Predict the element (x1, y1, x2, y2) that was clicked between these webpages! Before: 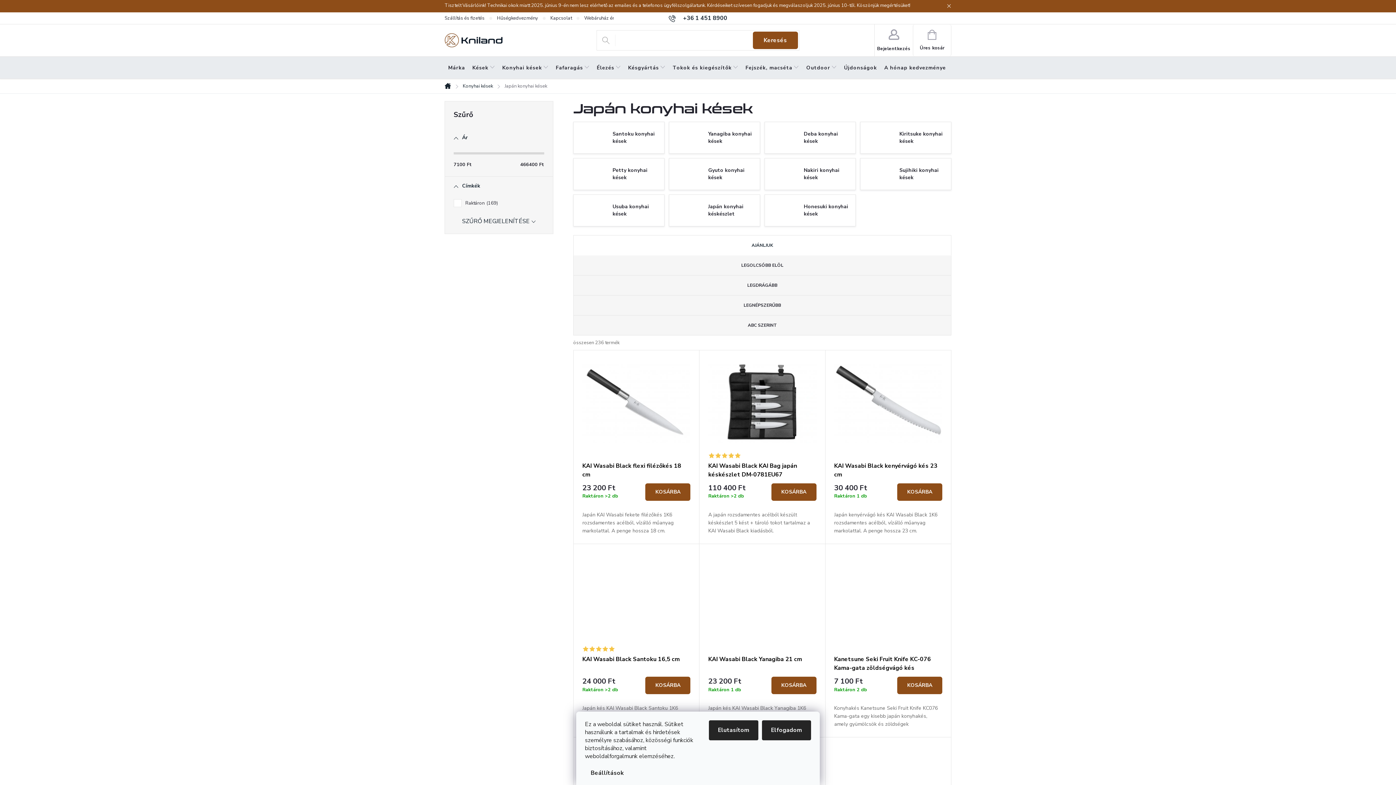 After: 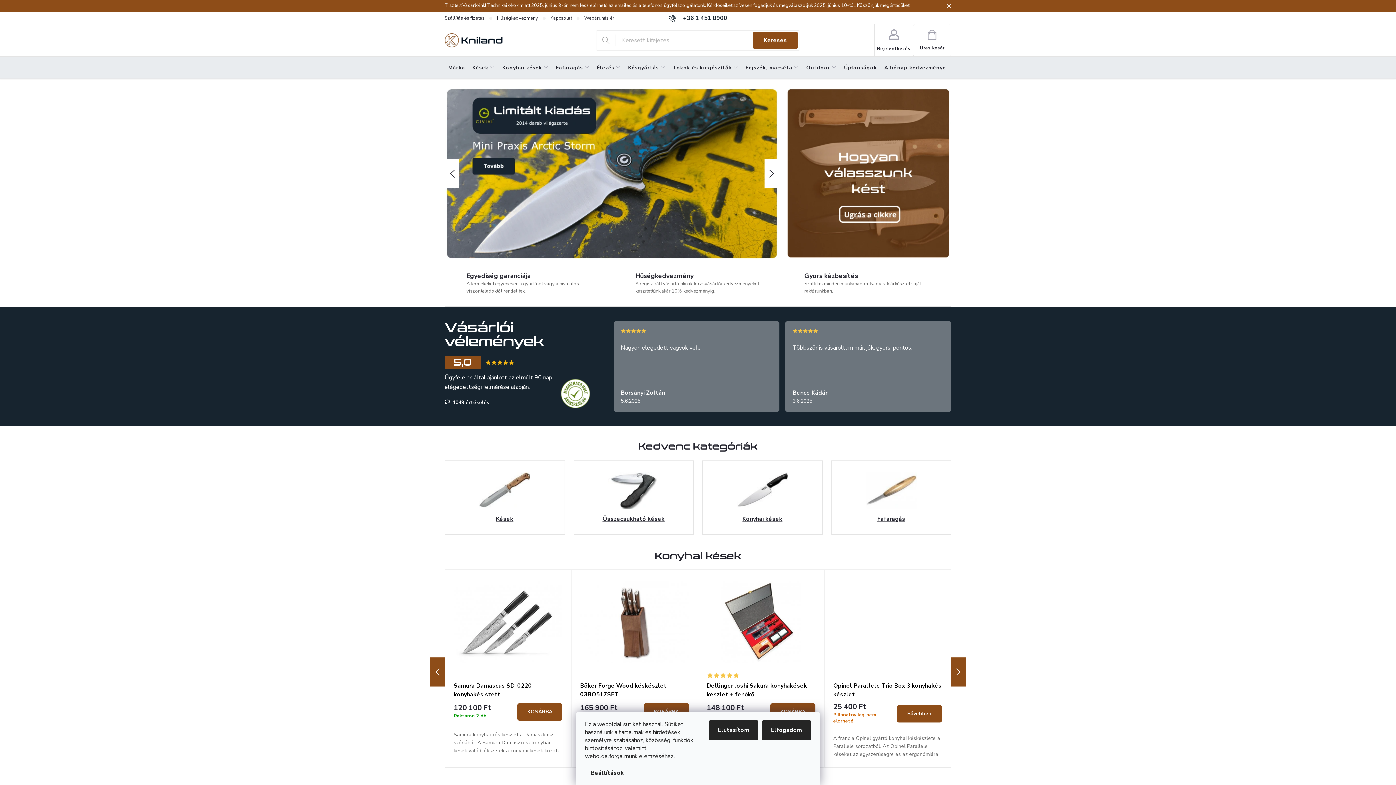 Action: bbox: (440, 83, 457, 89) label: Kezdőlap